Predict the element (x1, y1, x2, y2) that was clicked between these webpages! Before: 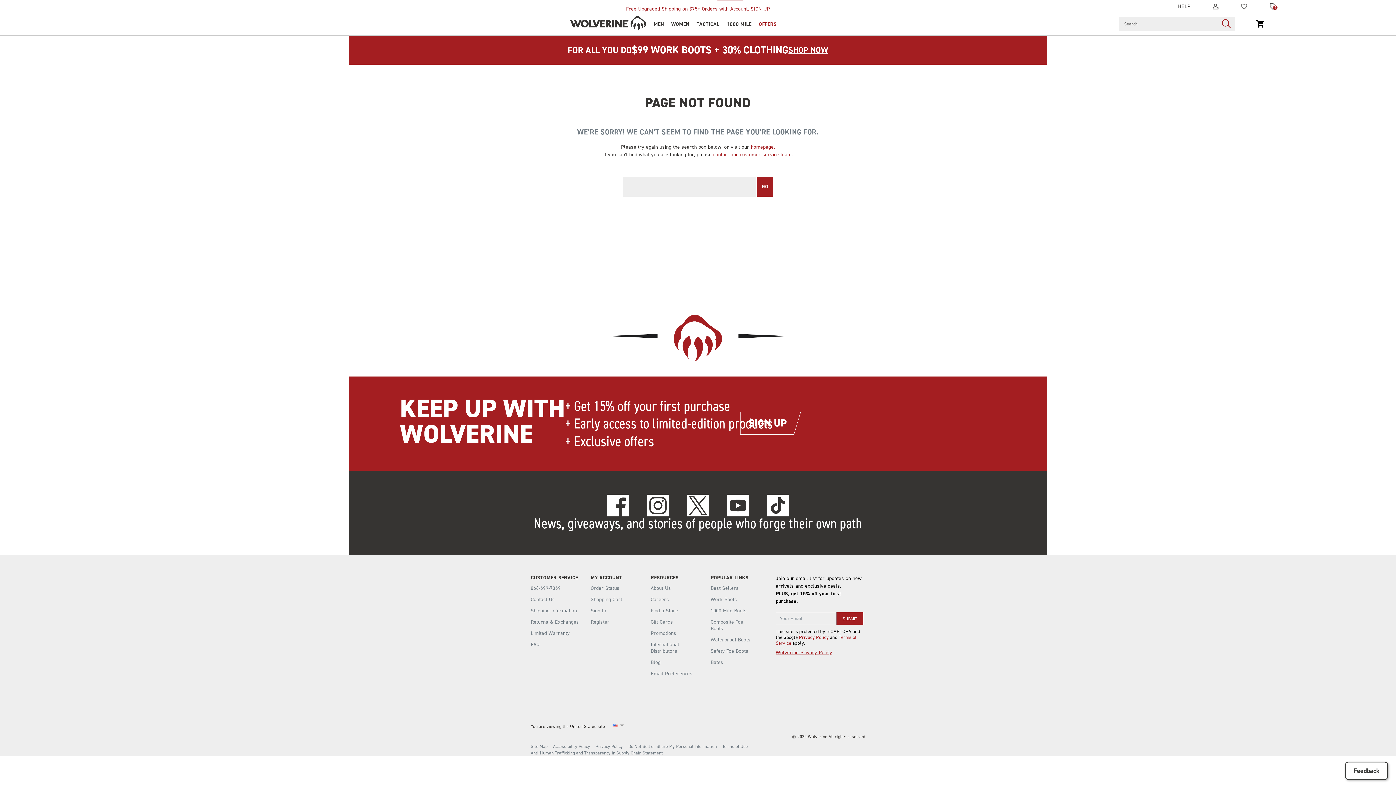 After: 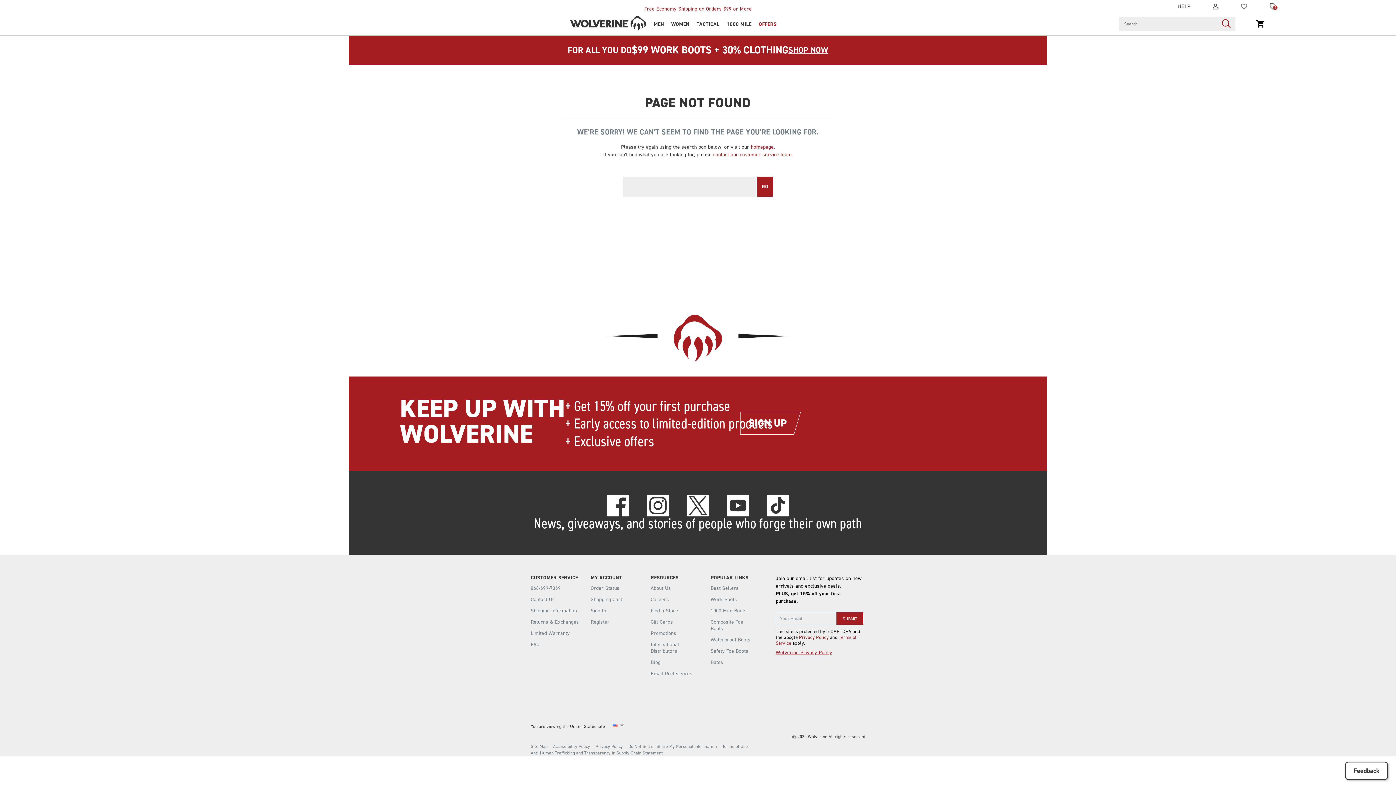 Action: bbox: (647, 495, 669, 516)